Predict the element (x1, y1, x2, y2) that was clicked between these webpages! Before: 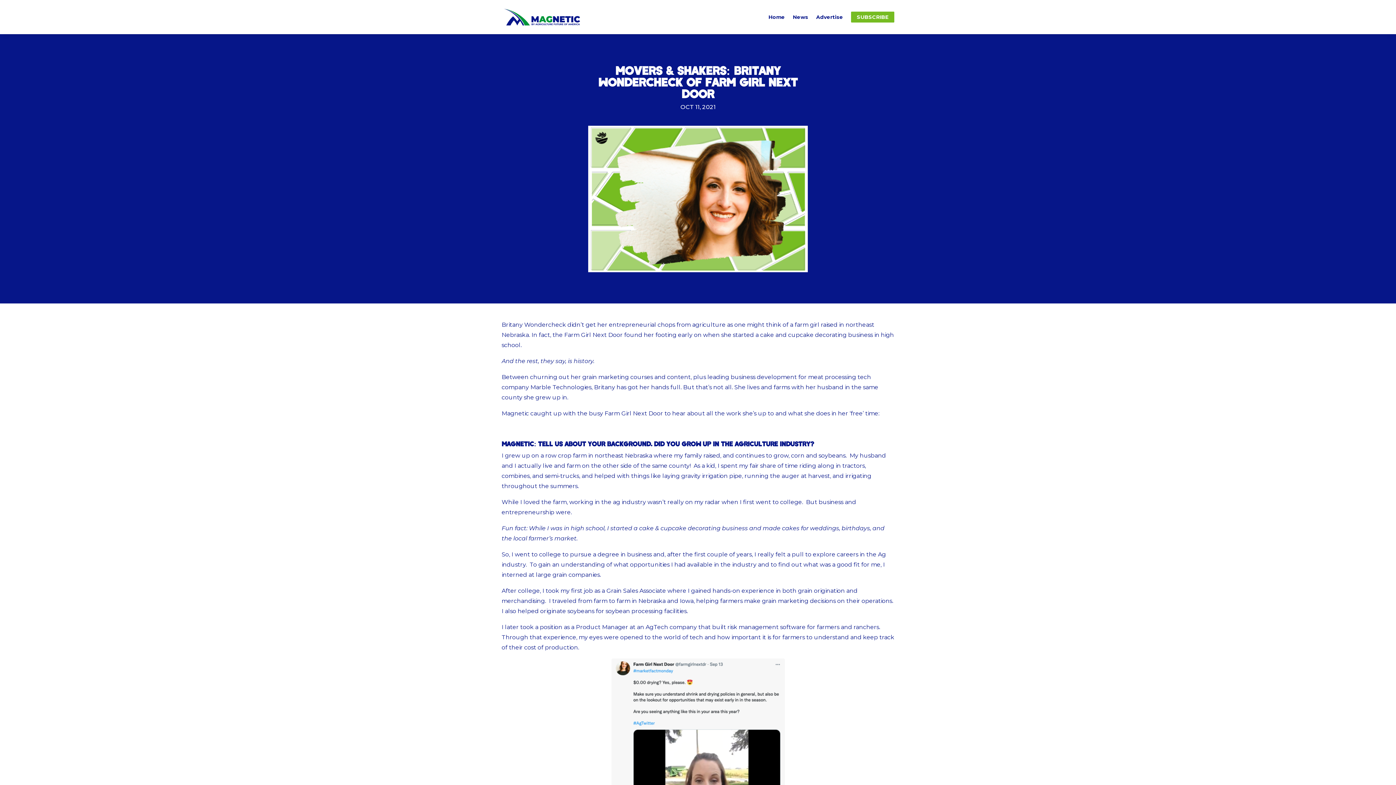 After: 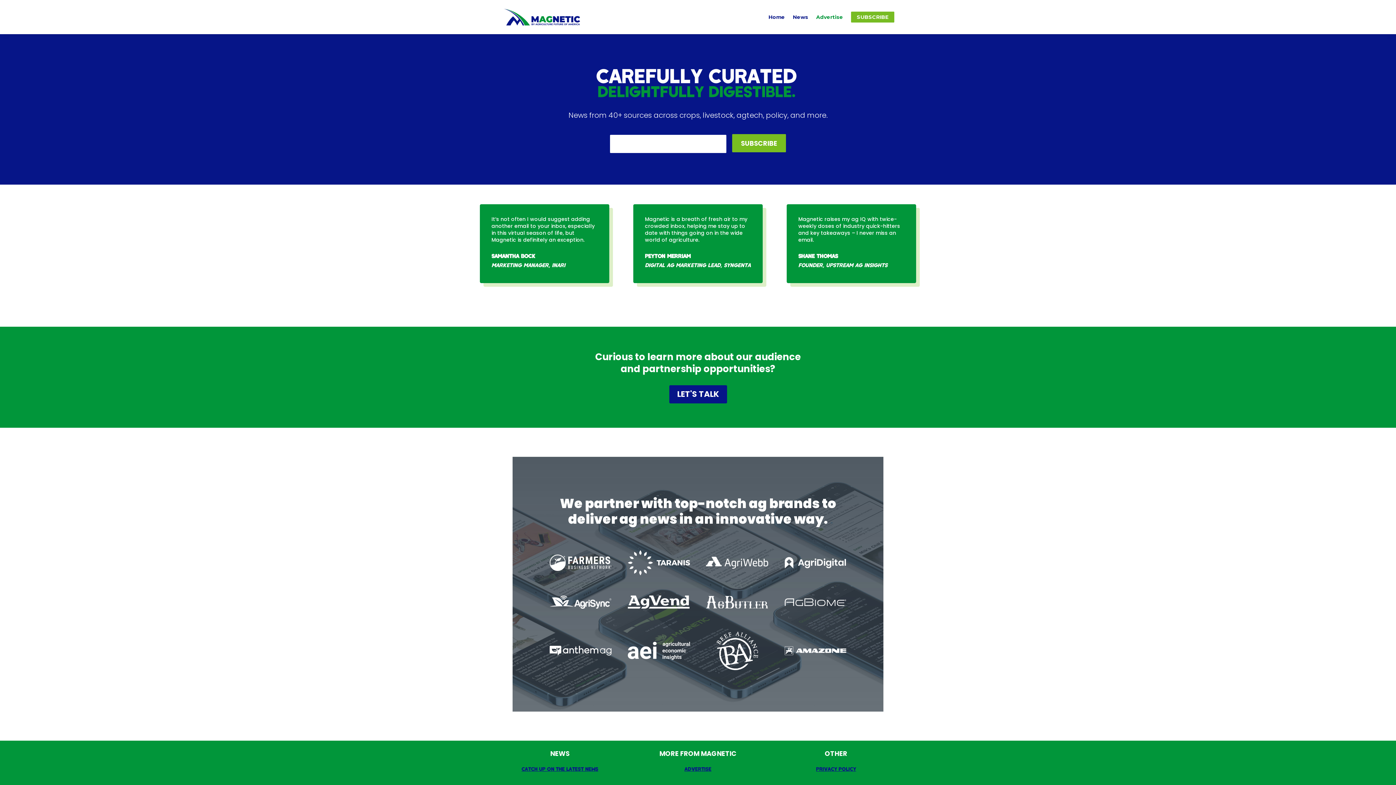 Action: label: Advertise bbox: (816, 14, 843, 22)